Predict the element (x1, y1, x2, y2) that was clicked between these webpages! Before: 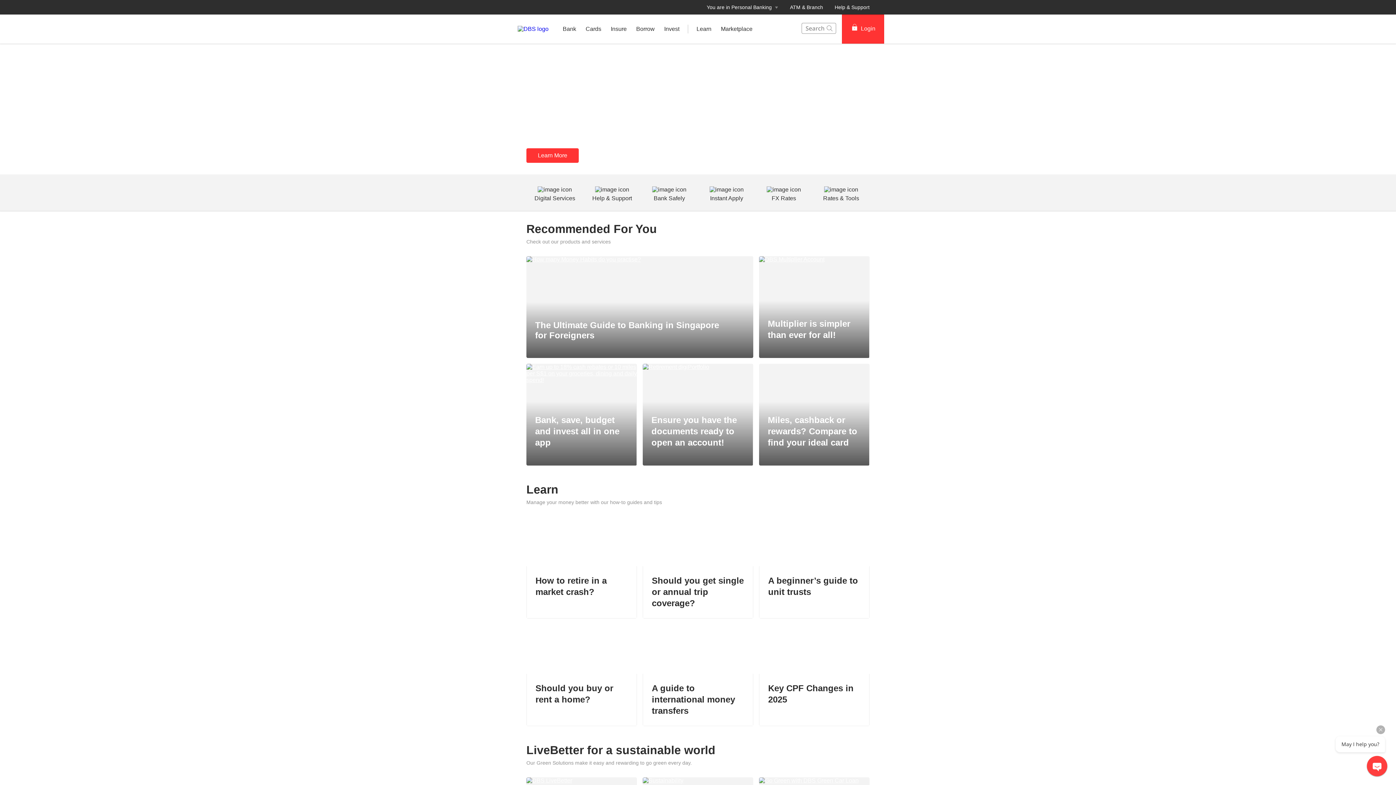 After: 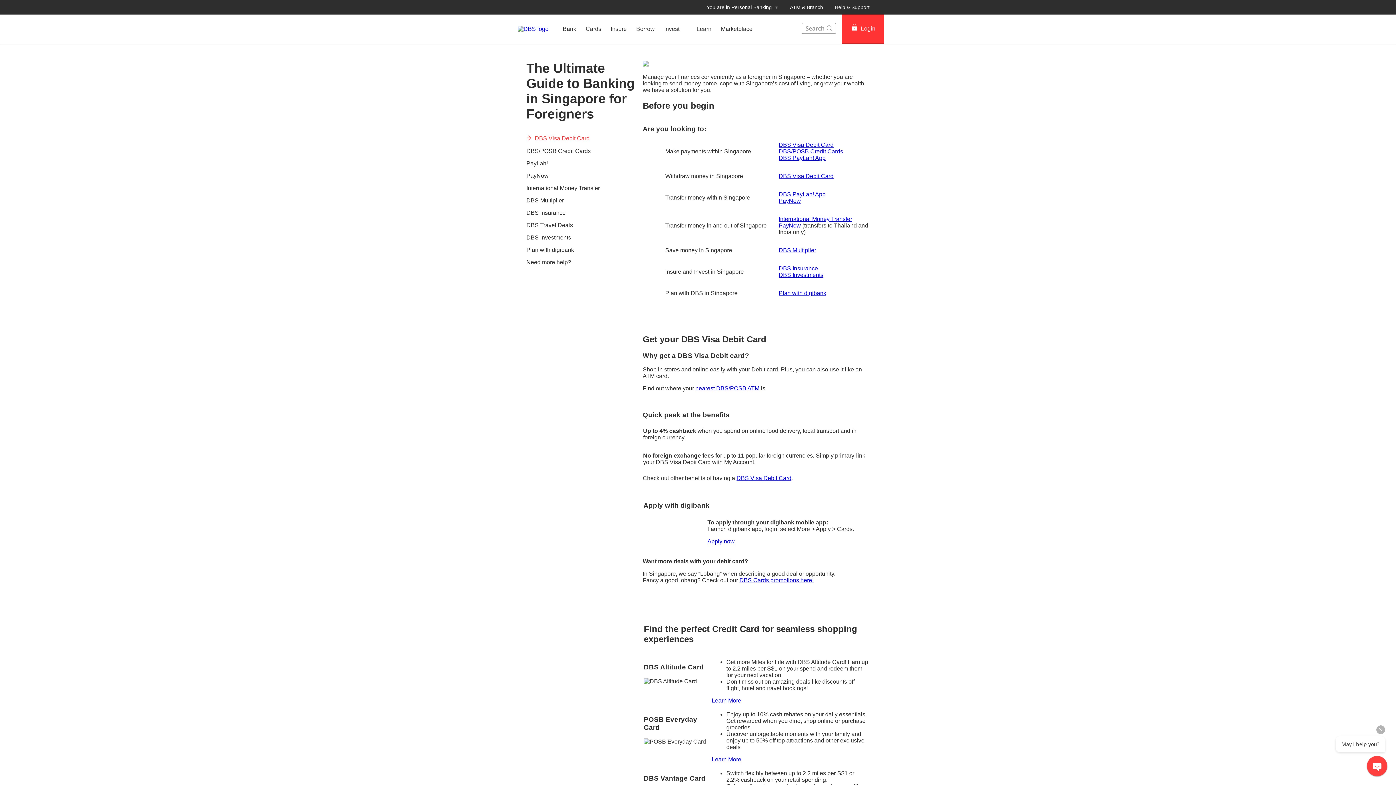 Action: label: The Ultimate Guide to Banking in Singapore for Foreigners bbox: (526, 256, 753, 358)